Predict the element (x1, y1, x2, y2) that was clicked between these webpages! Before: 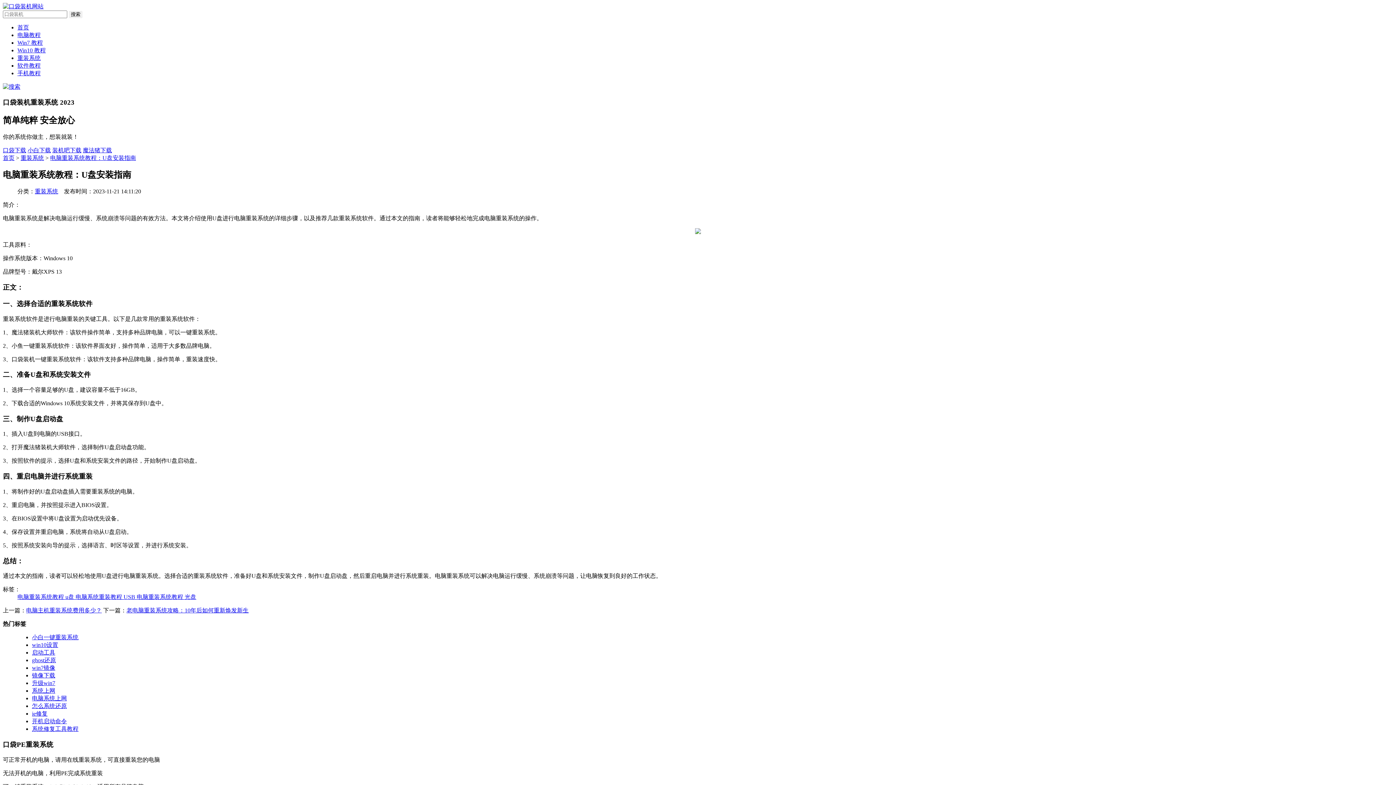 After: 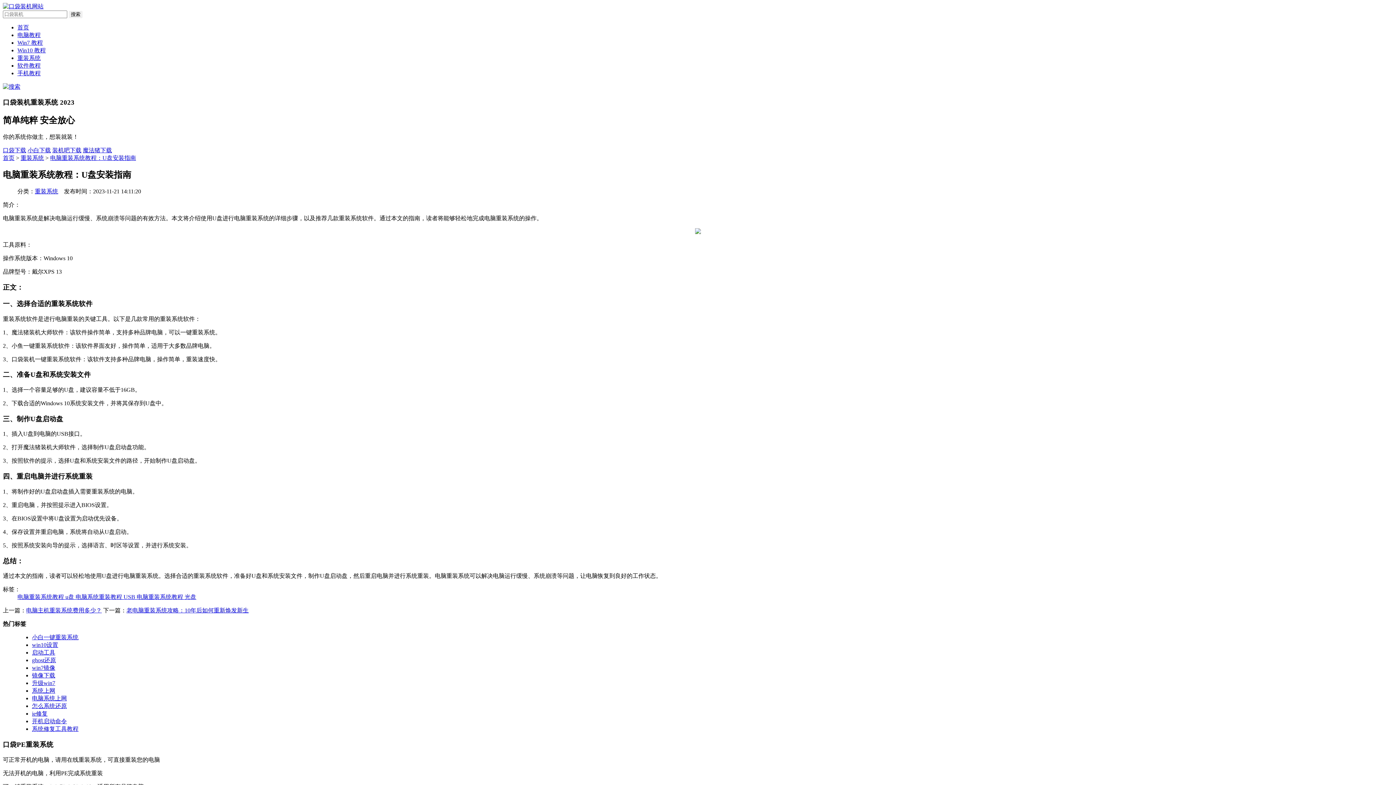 Action: bbox: (52, 147, 81, 153) label: 装机吧下载